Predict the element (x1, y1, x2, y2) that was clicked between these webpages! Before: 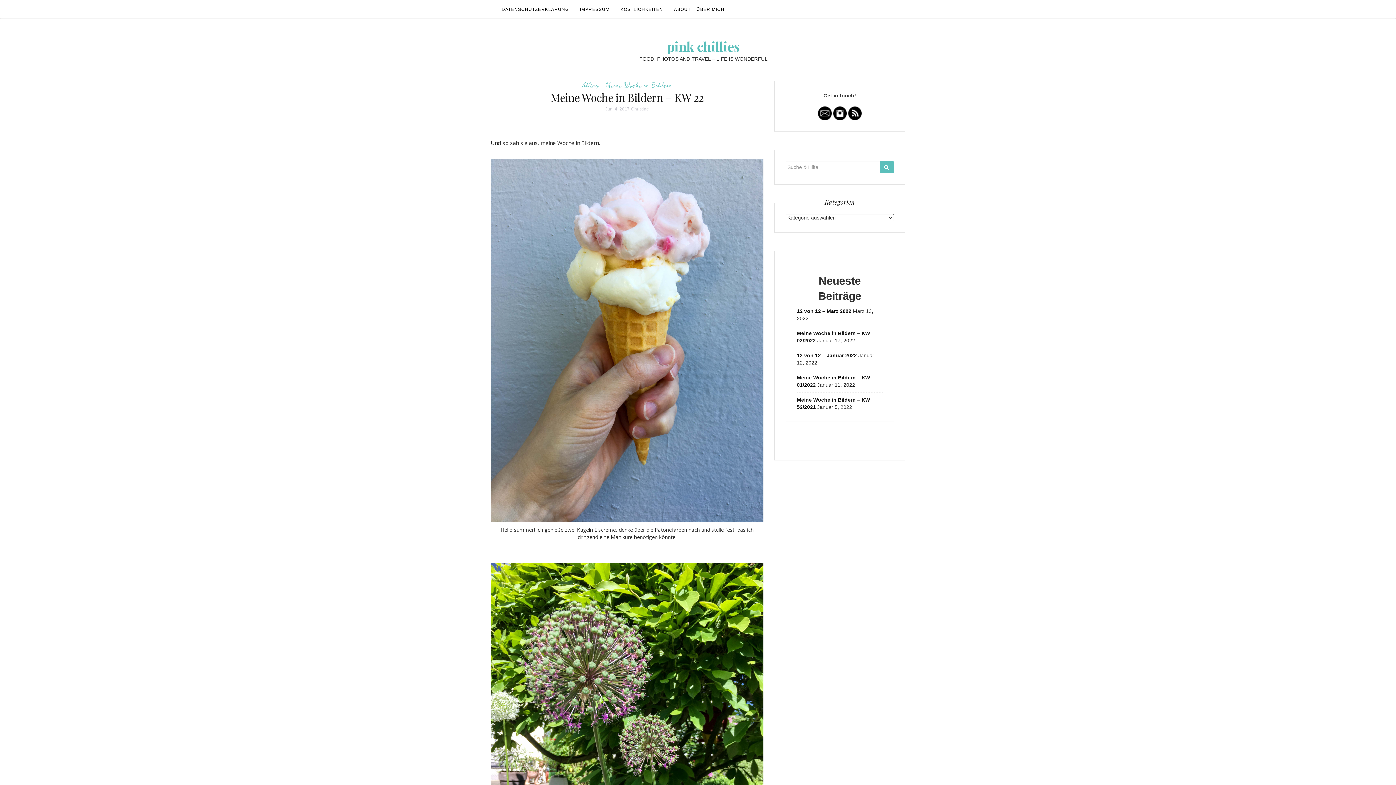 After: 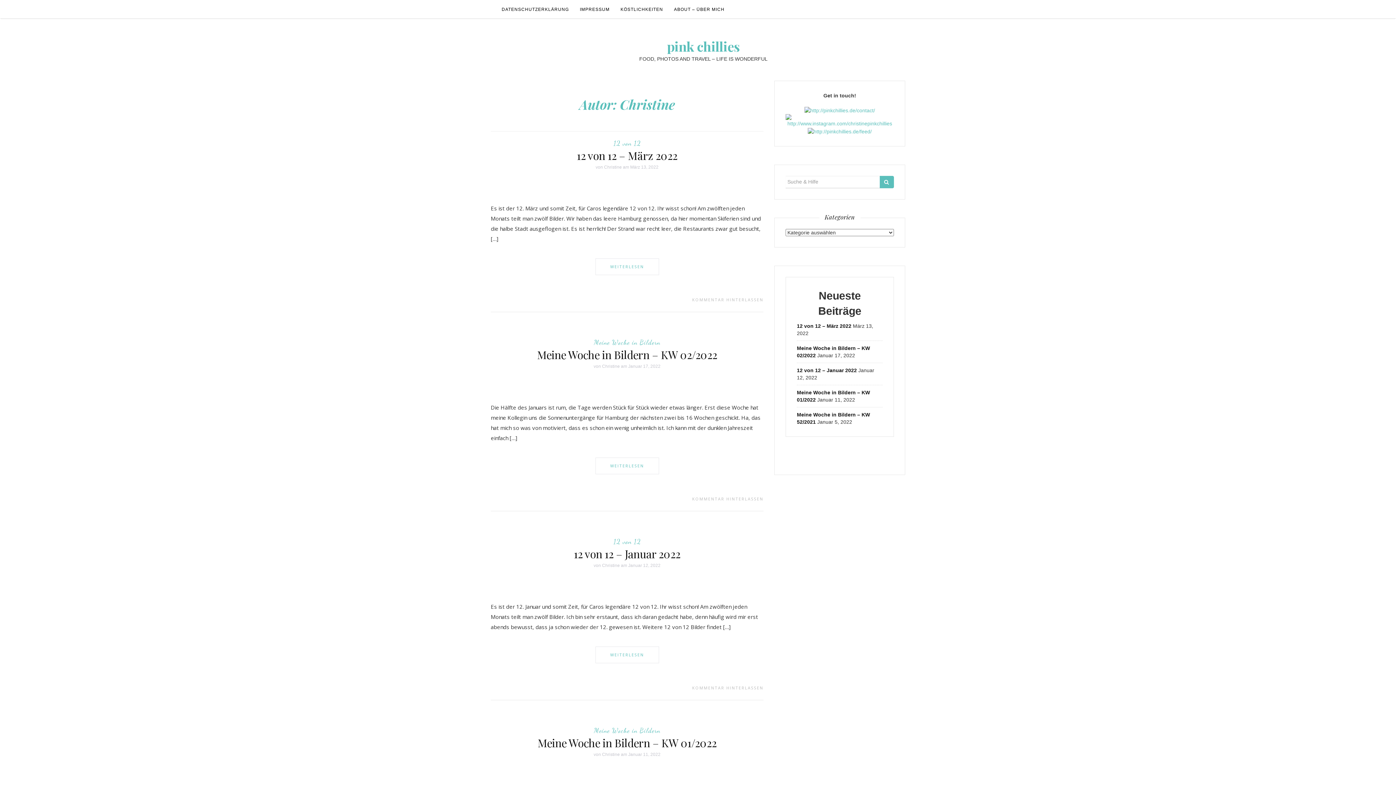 Action: bbox: (631, 106, 649, 111) label: Christine